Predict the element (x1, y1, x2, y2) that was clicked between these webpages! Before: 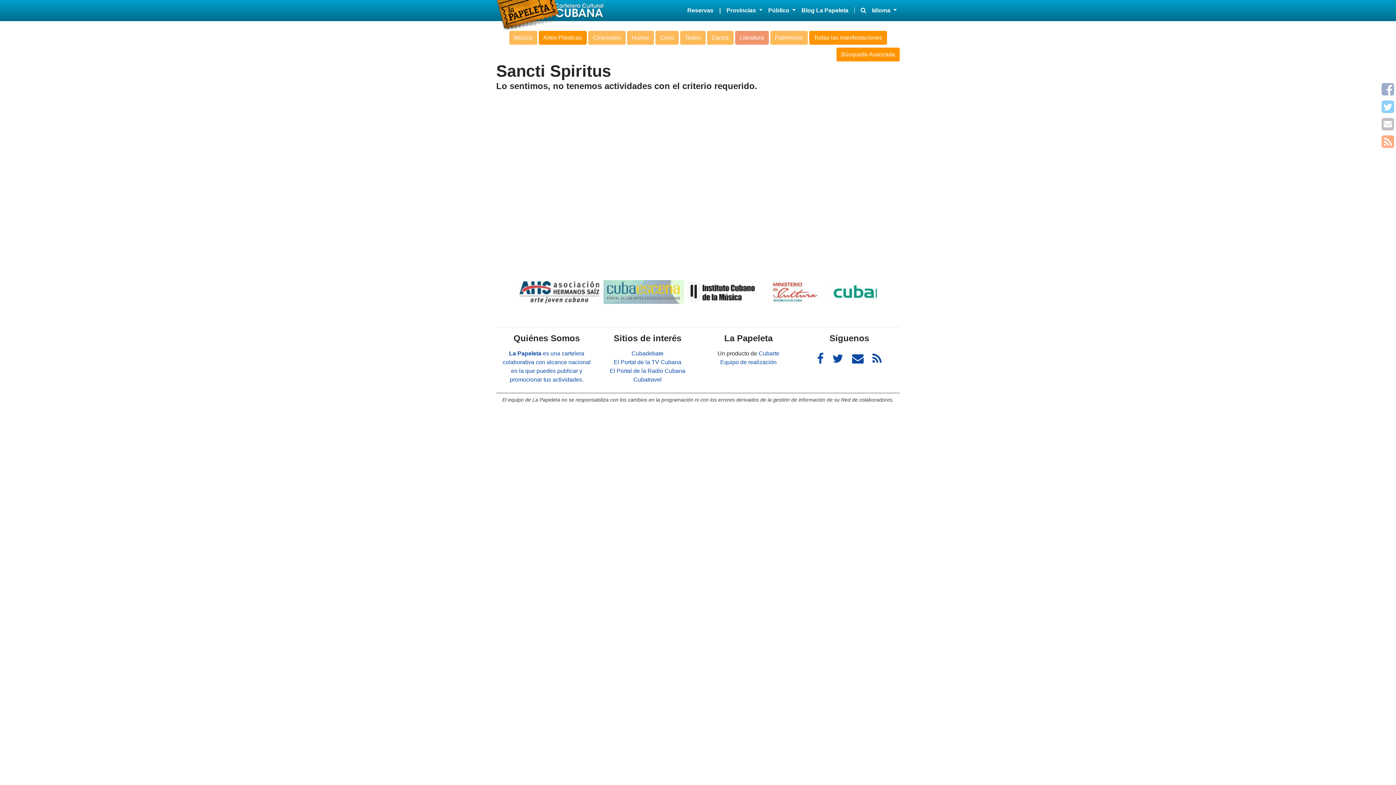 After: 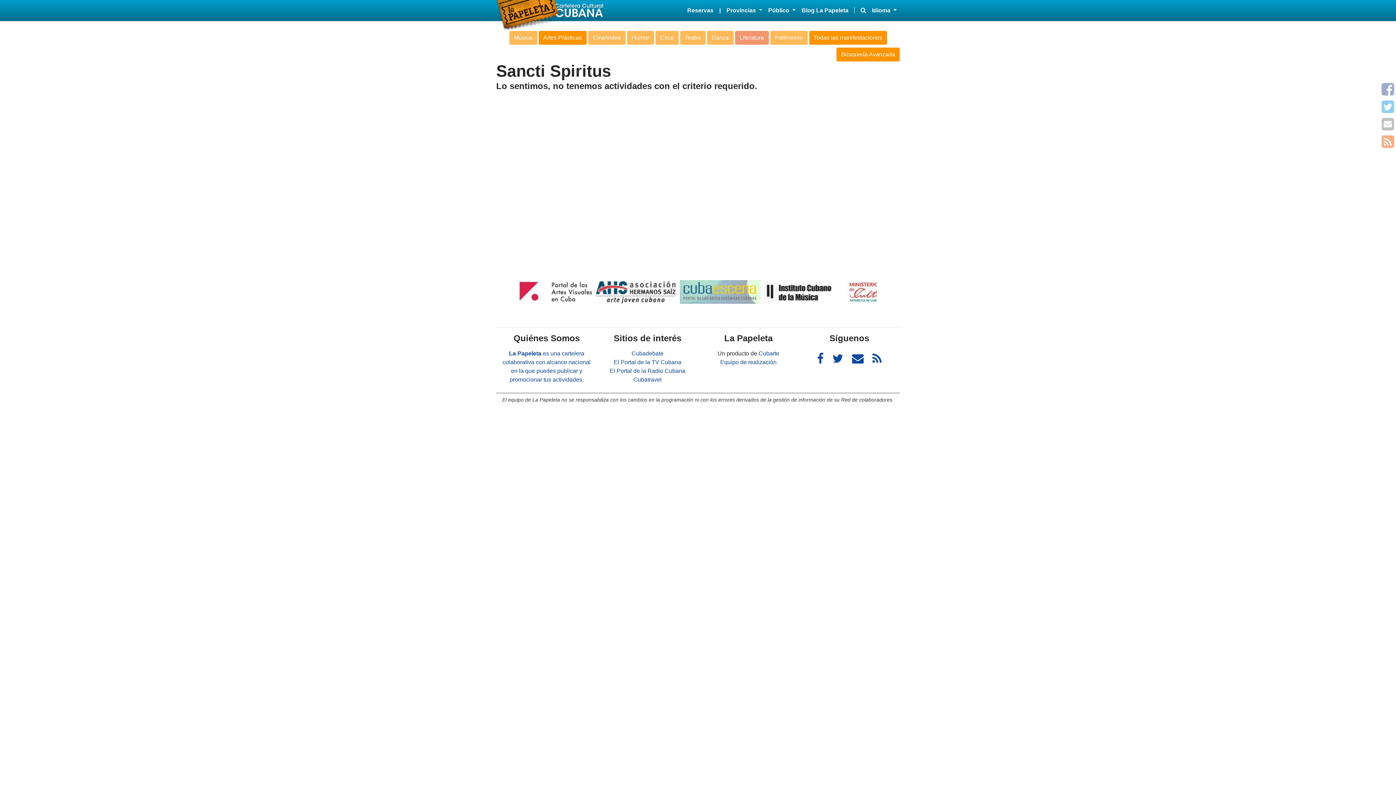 Action: bbox: (798, 3, 851, 17) label: Blog La Papeleta